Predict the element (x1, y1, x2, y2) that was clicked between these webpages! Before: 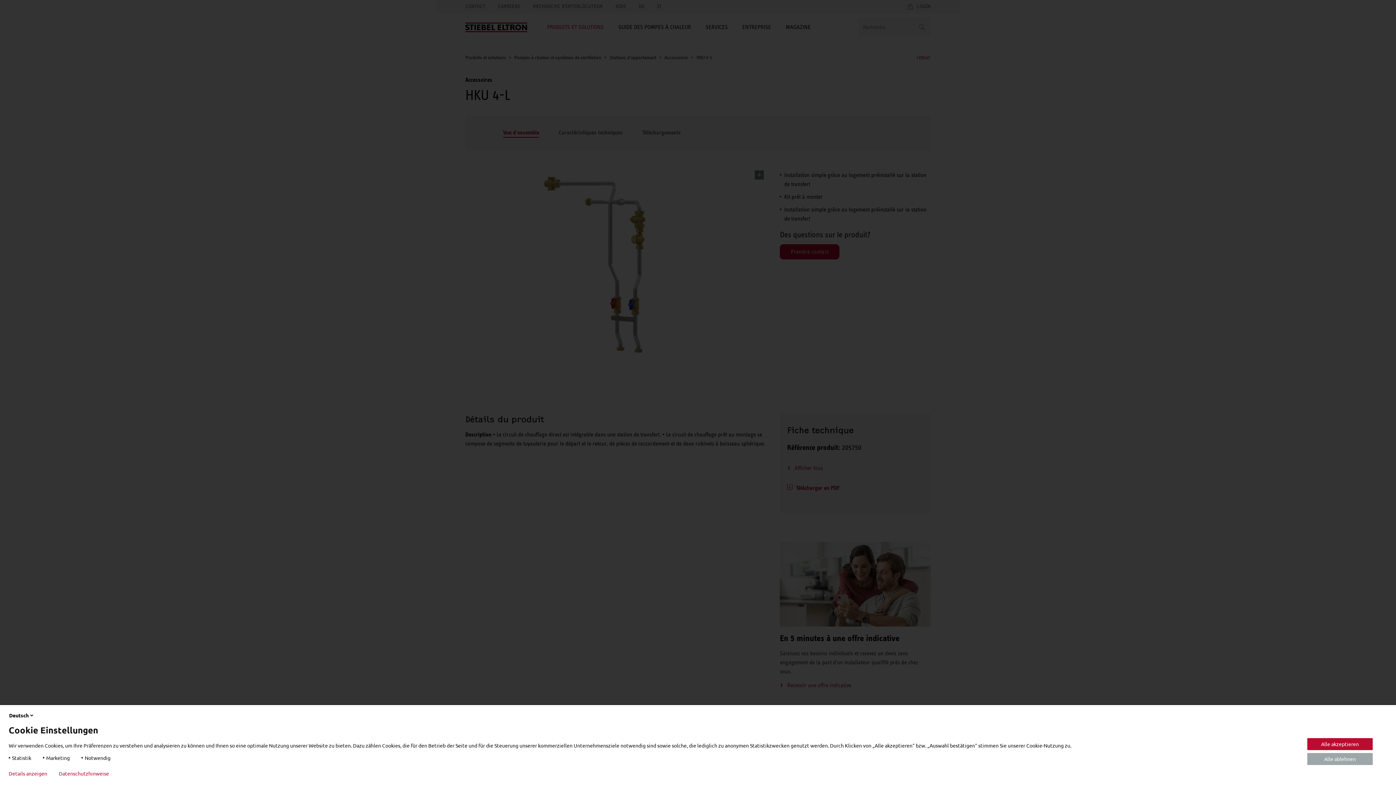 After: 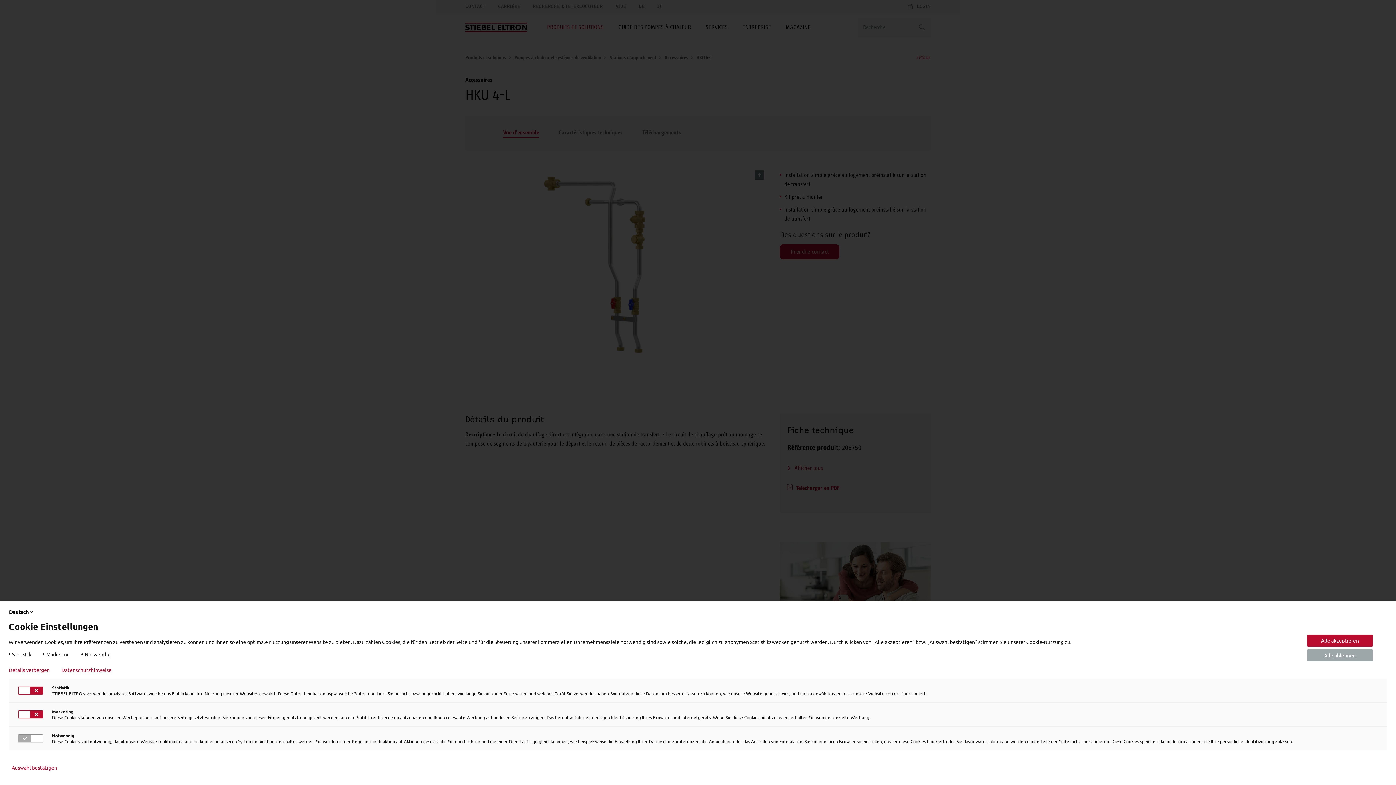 Action: label: Details anzeigen bbox: (8, 770, 47, 776)